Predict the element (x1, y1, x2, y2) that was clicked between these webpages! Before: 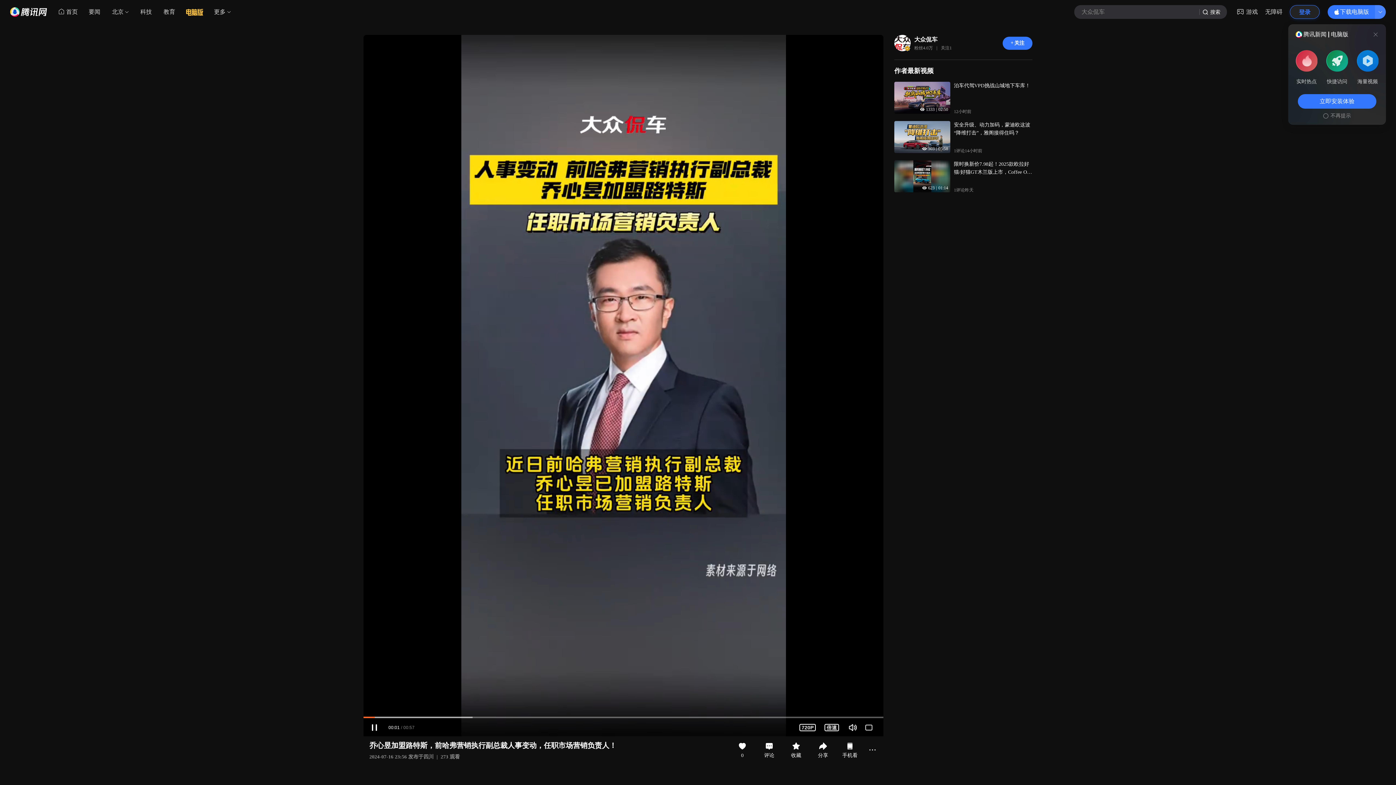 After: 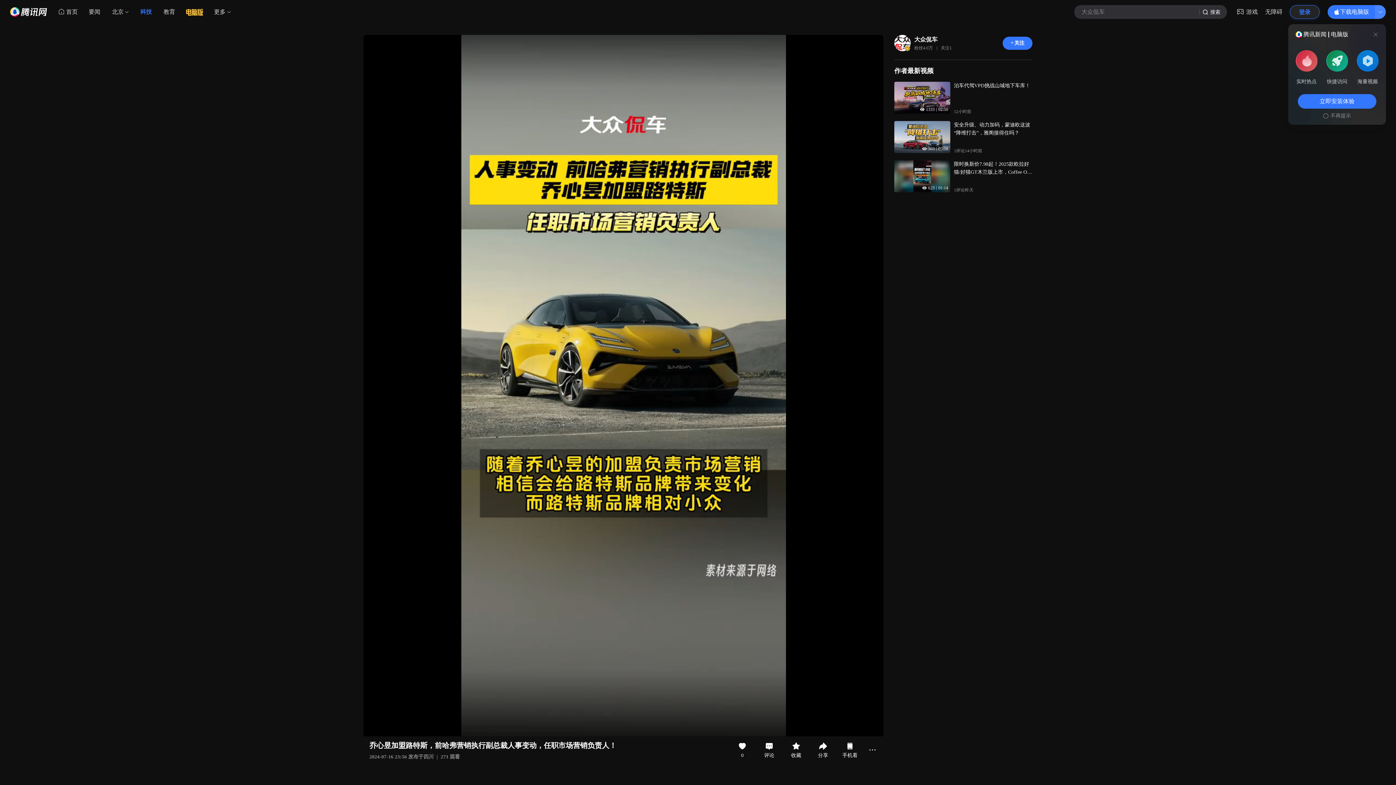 Action: bbox: (134, 5, 157, 18) label: 科技